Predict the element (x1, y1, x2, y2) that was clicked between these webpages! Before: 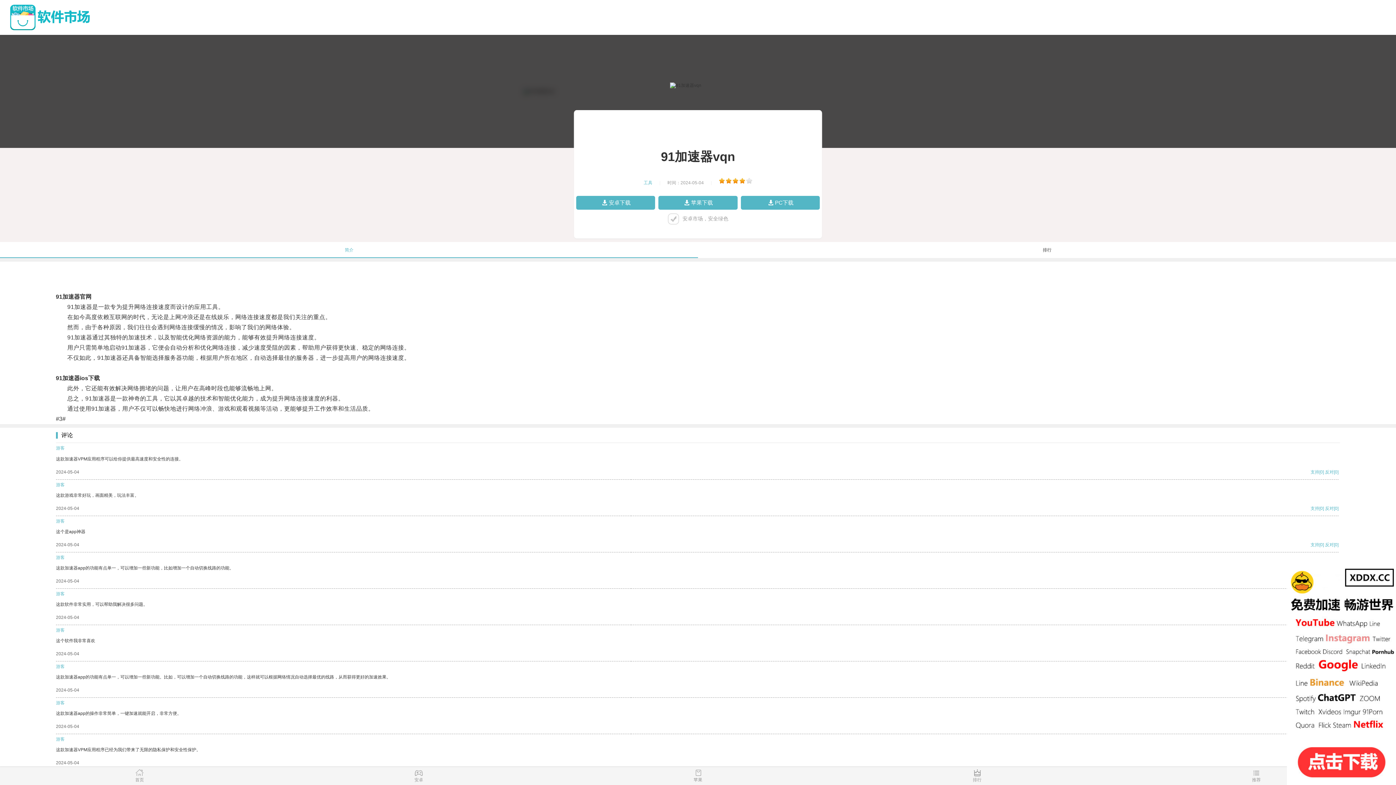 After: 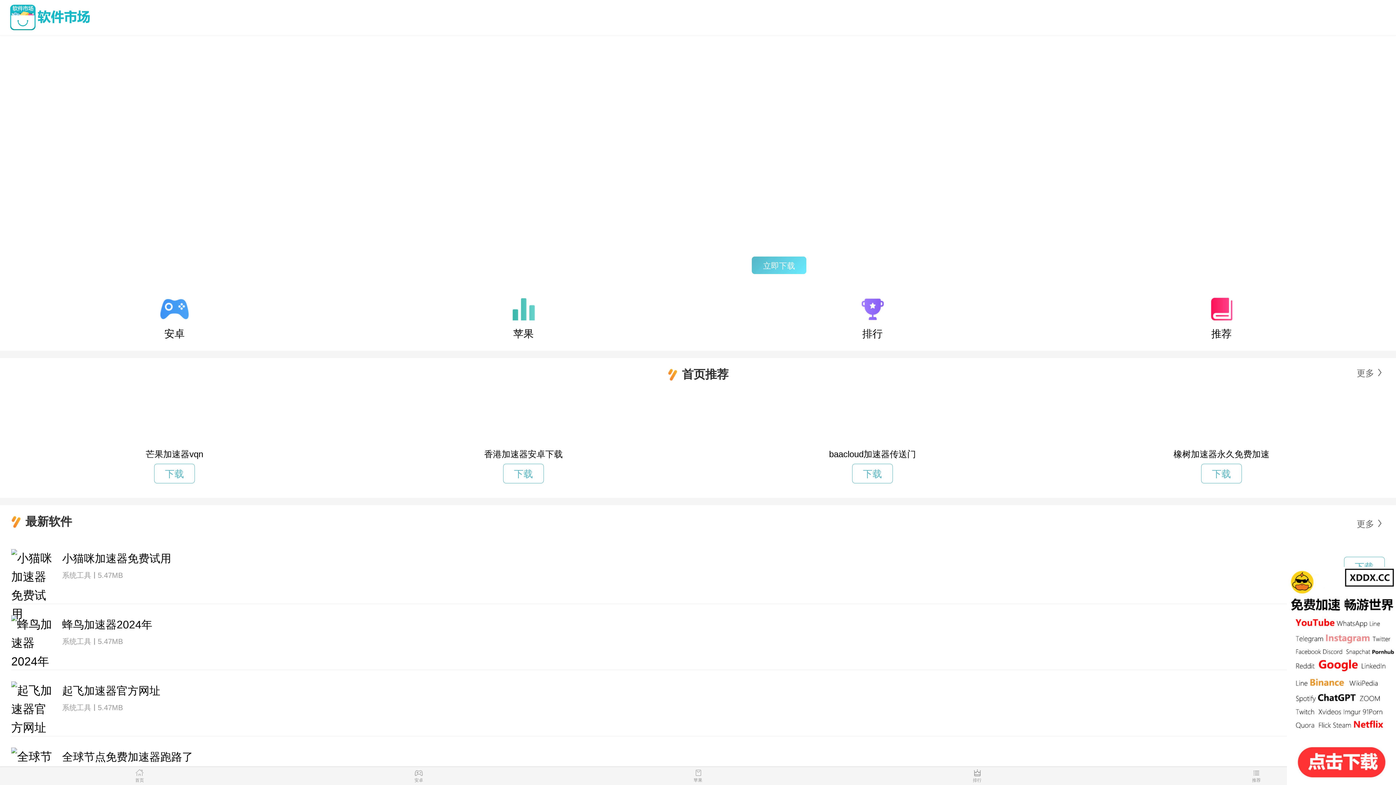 Action: bbox: (0, 769, 279, 785) label: 首页